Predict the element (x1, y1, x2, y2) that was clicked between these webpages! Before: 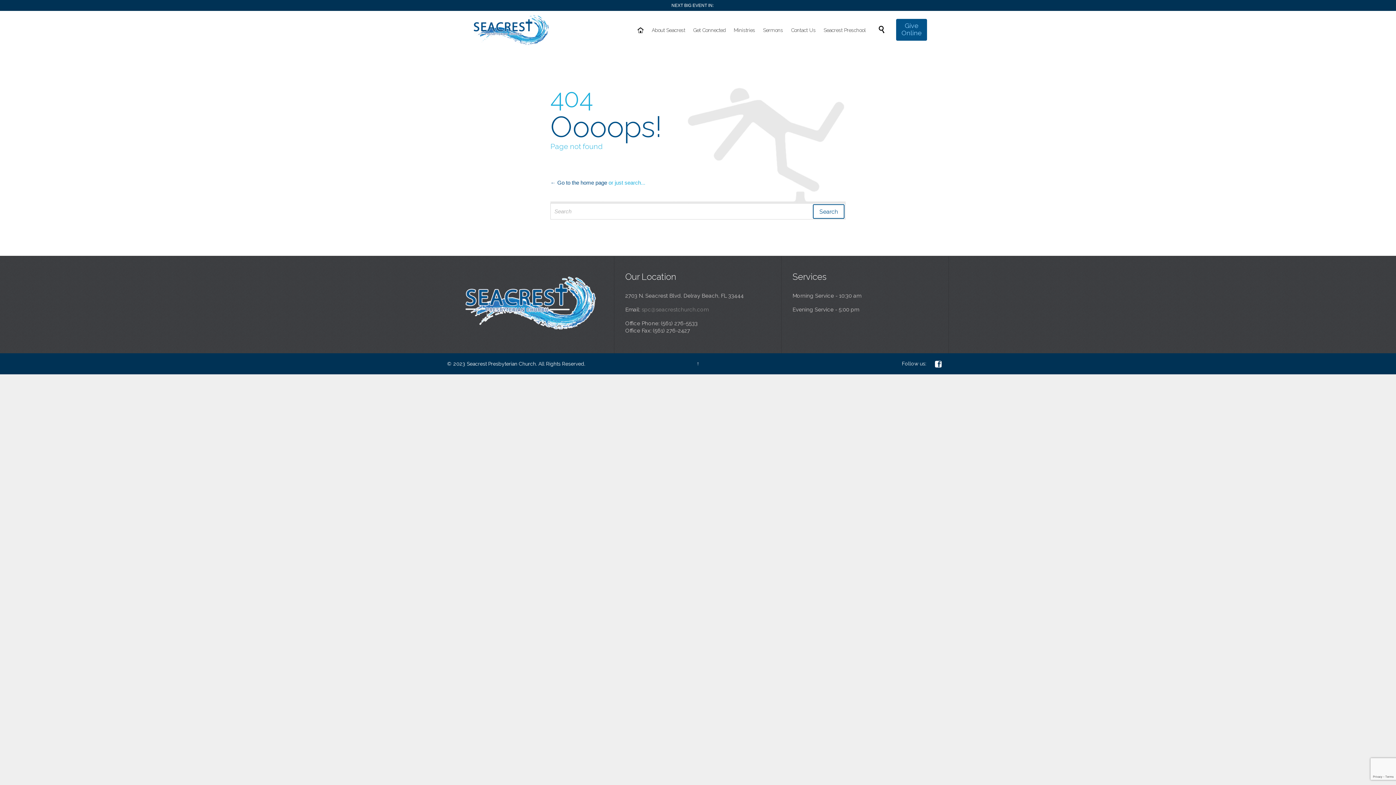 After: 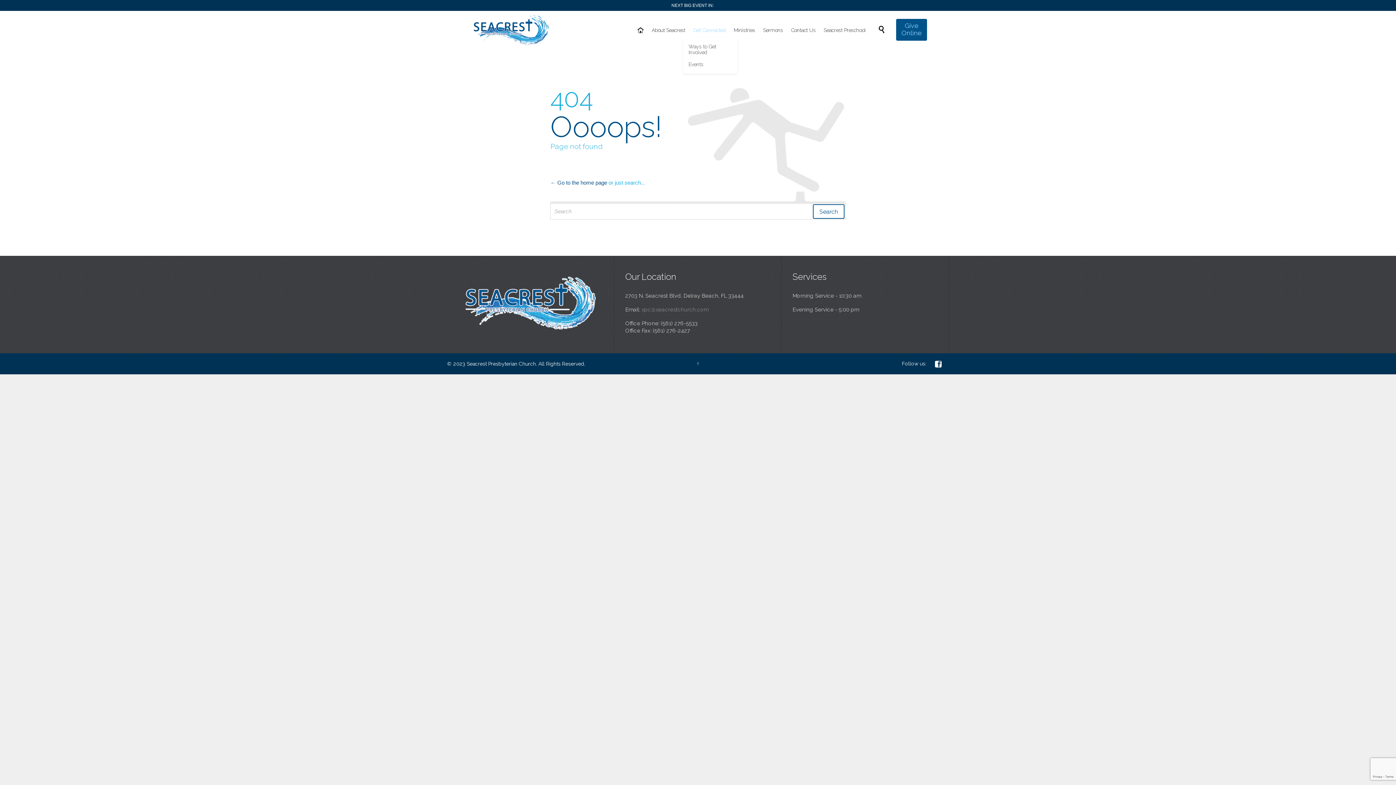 Action: bbox: (690, 25, 729, 35) label: Get Connected